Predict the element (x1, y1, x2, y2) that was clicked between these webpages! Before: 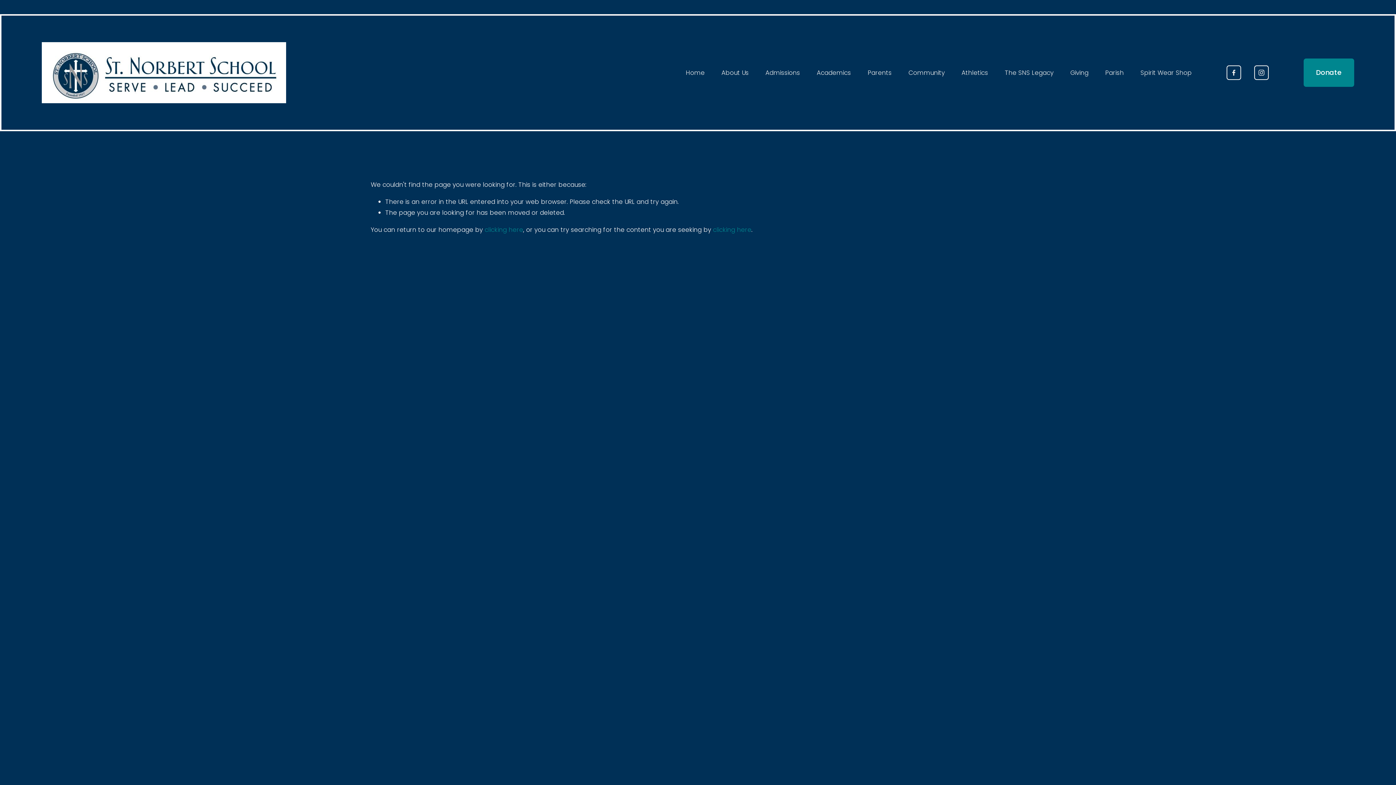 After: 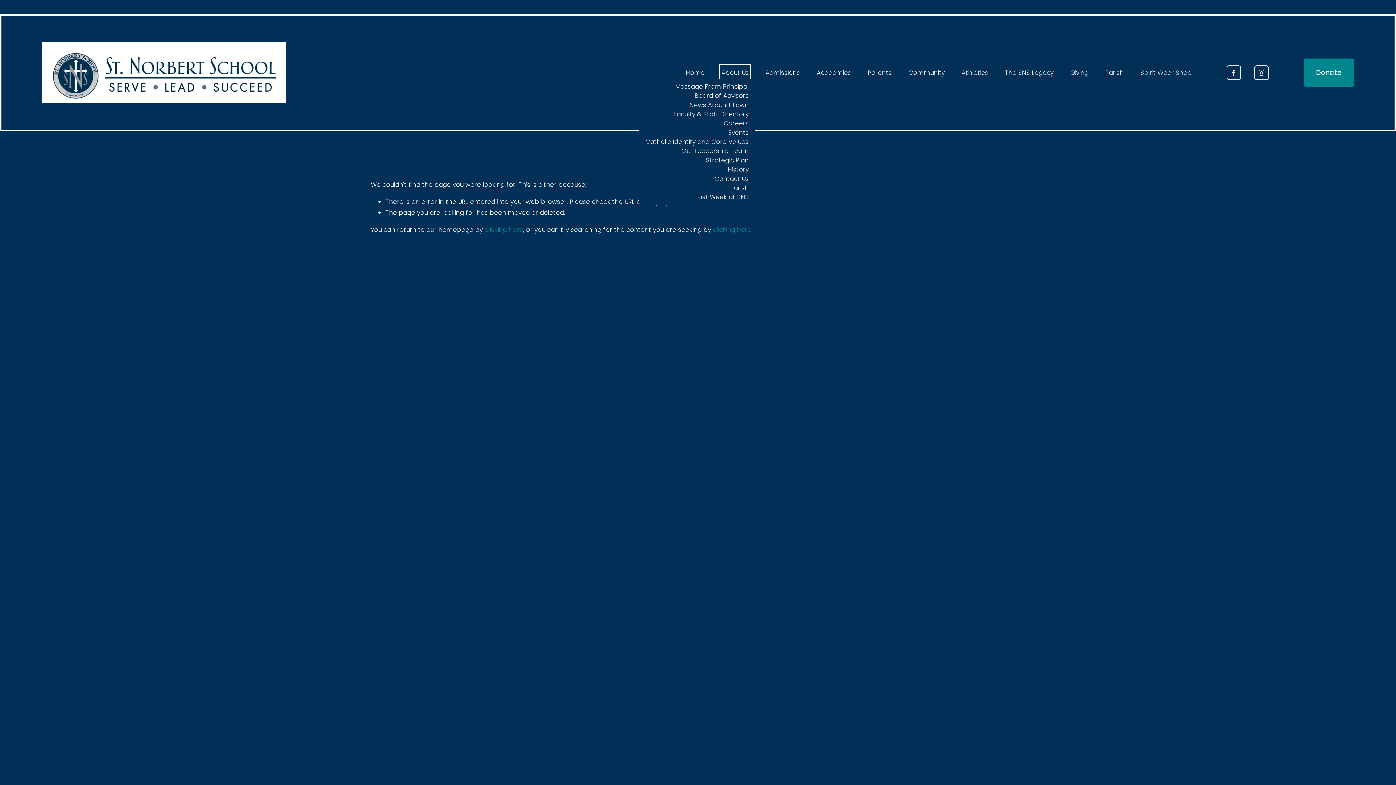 Action: label: folder dropdown bbox: (721, 66, 748, 78)